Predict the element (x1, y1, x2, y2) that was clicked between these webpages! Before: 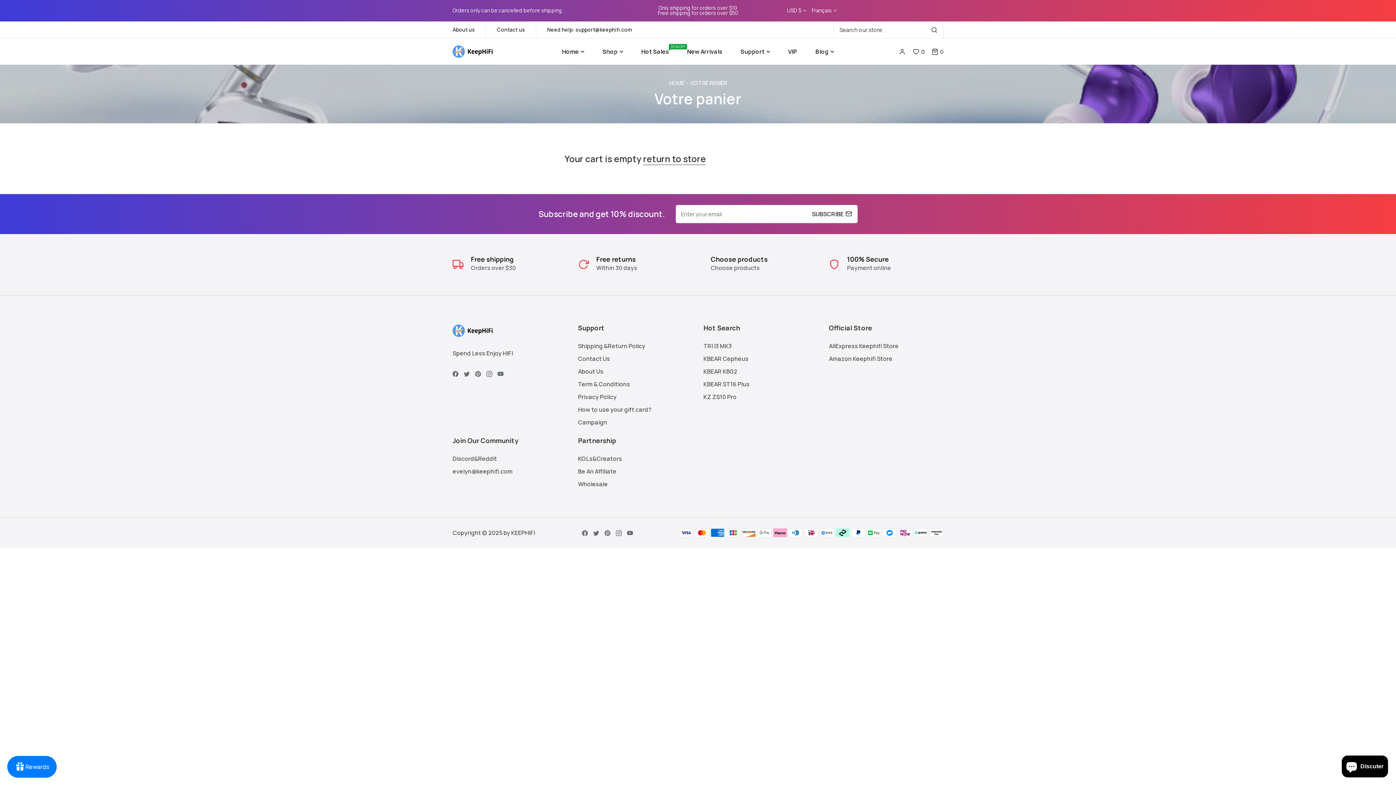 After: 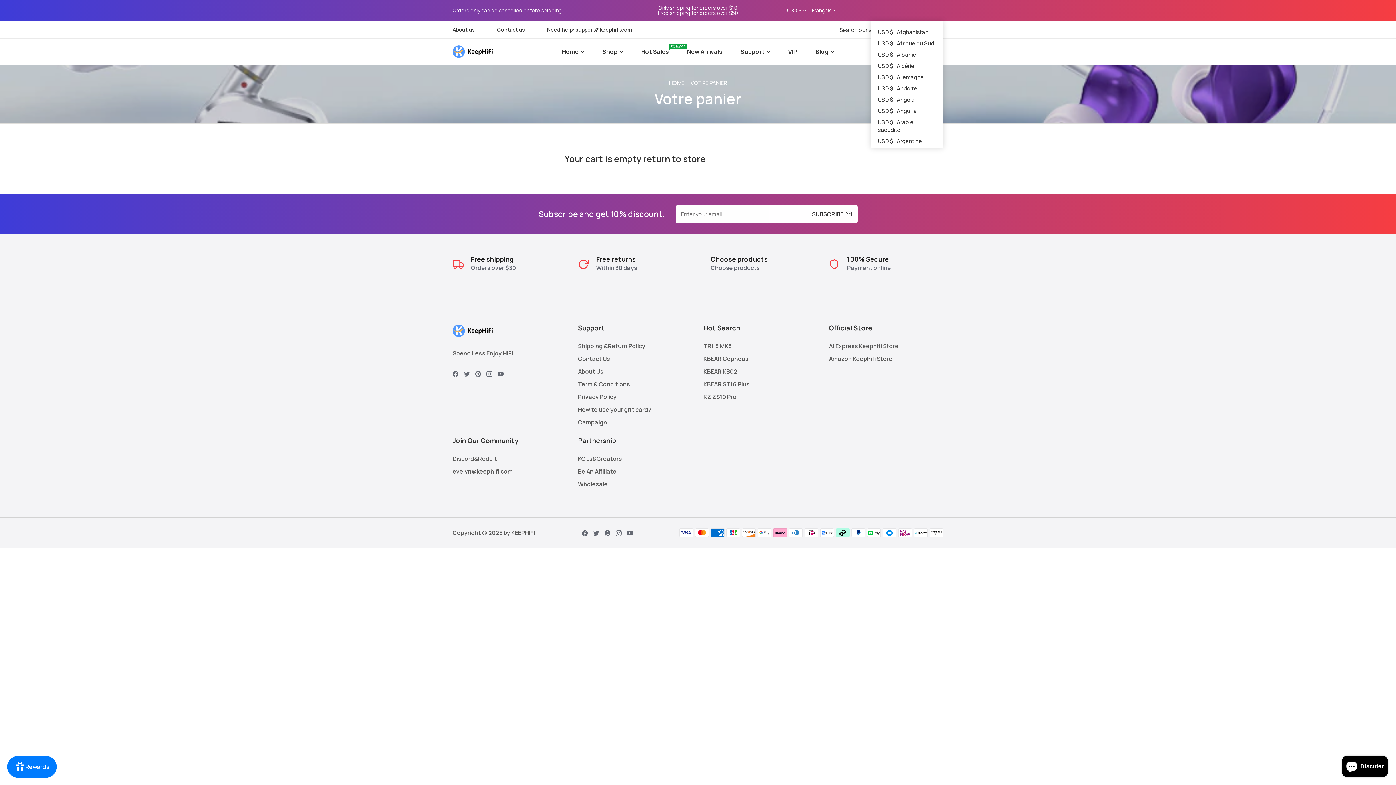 Action: label: USD $ bbox: (787, 8, 806, 13)